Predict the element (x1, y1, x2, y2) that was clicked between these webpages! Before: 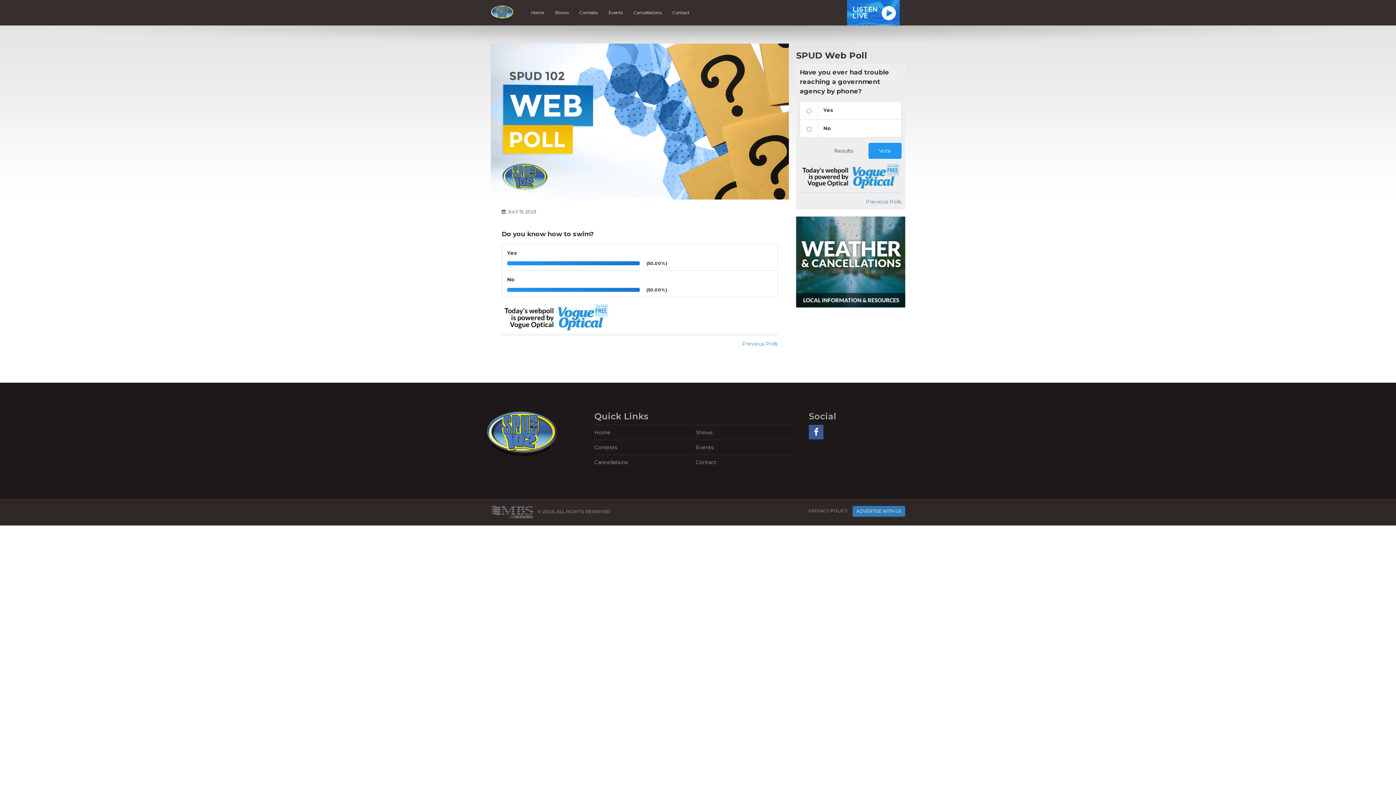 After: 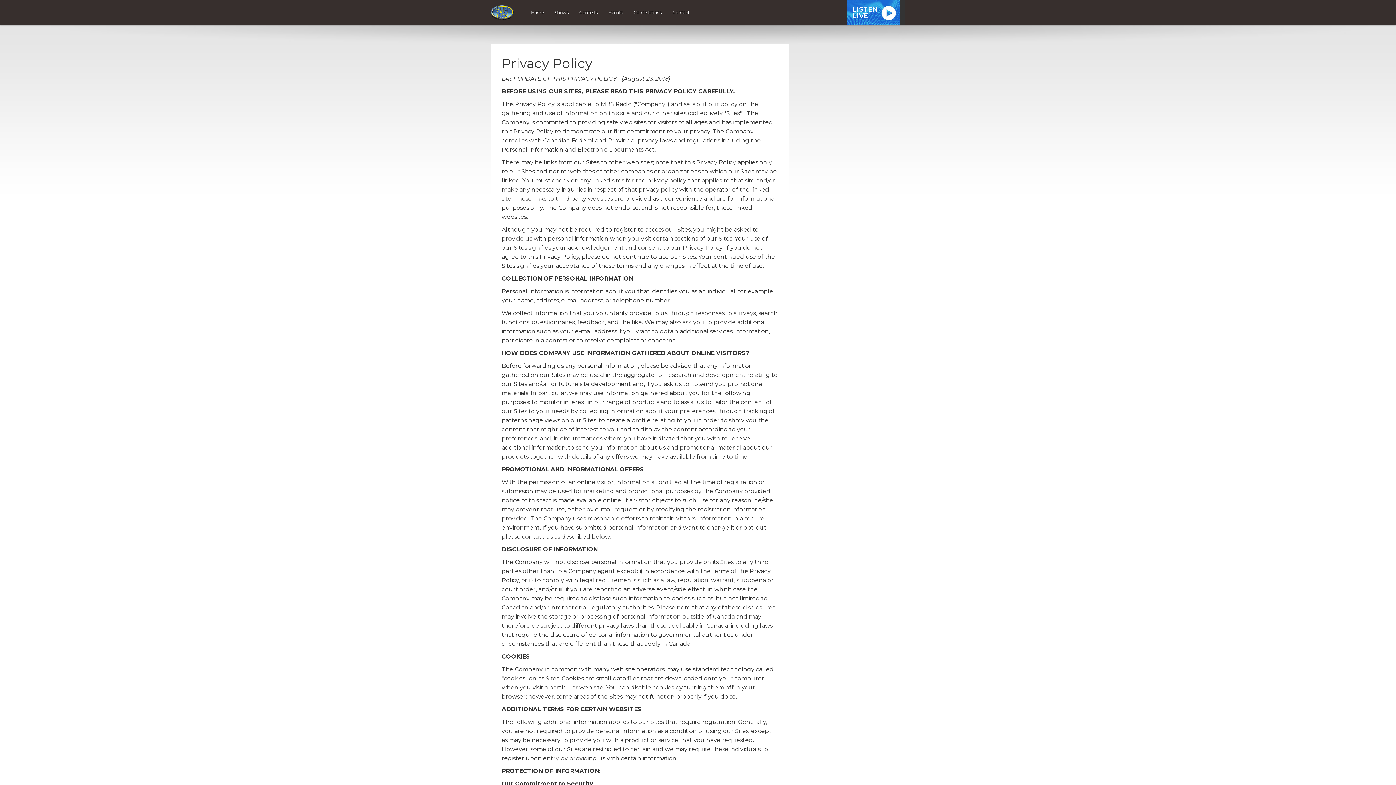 Action: bbox: (808, 508, 848, 513) label: PRIVACY POLICY